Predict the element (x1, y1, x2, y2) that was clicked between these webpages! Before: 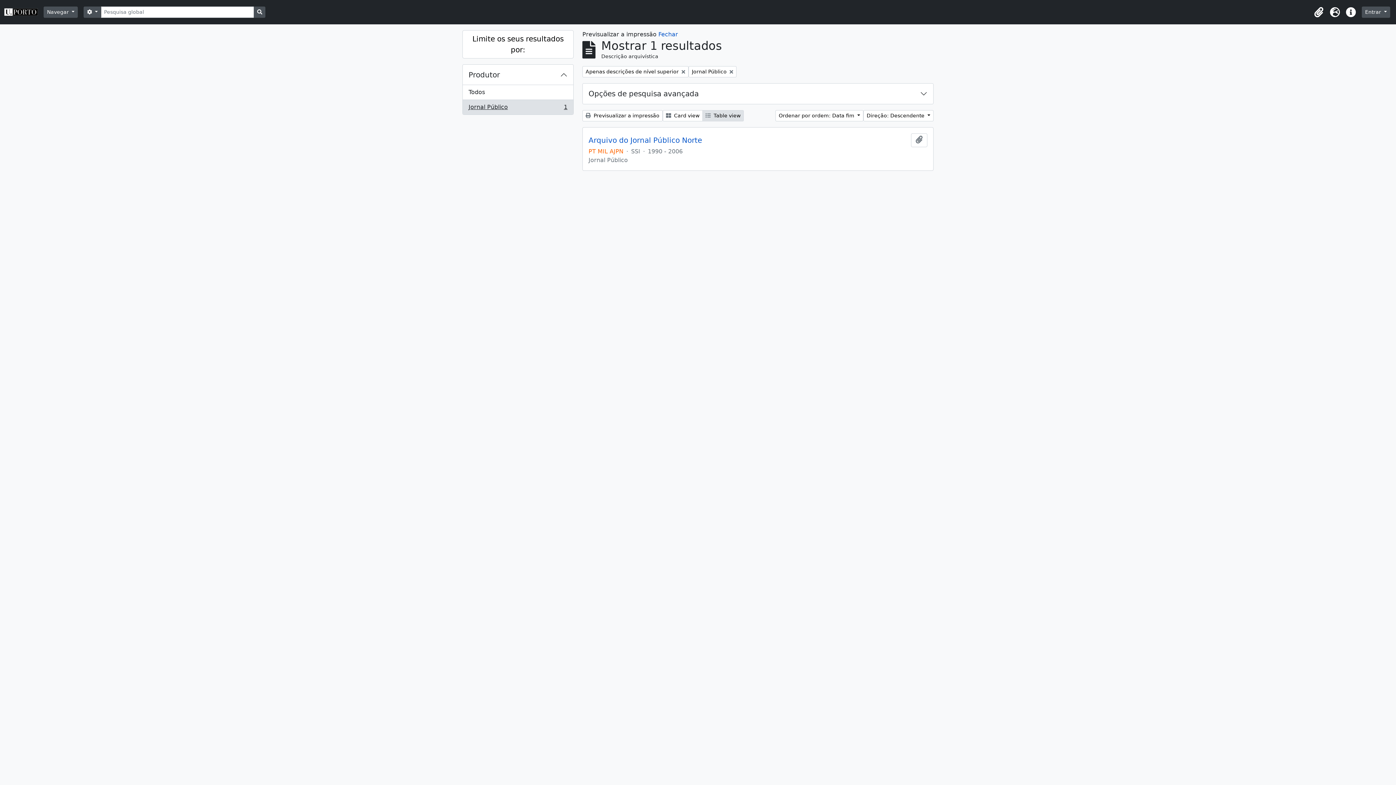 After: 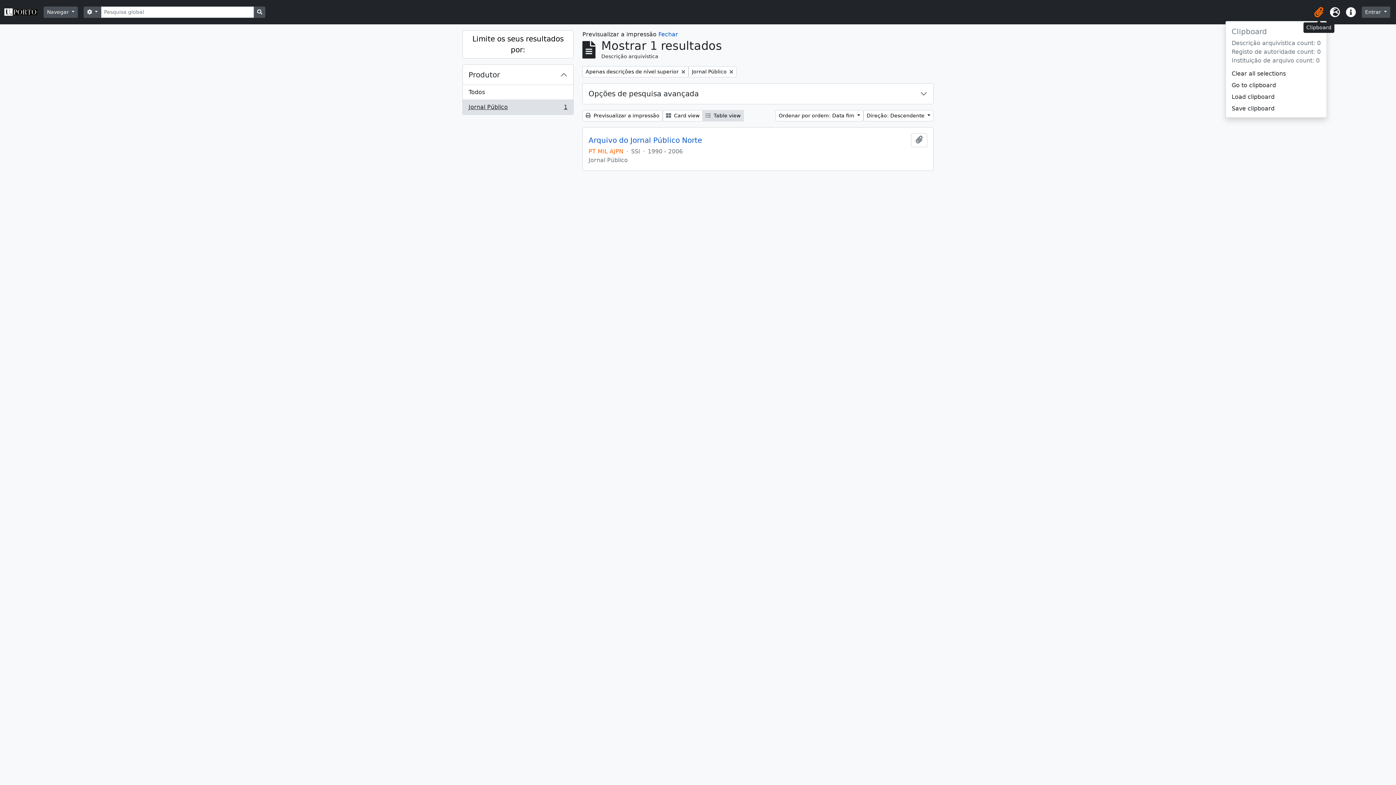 Action: bbox: (1311, 4, 1327, 20) label: Clipboard